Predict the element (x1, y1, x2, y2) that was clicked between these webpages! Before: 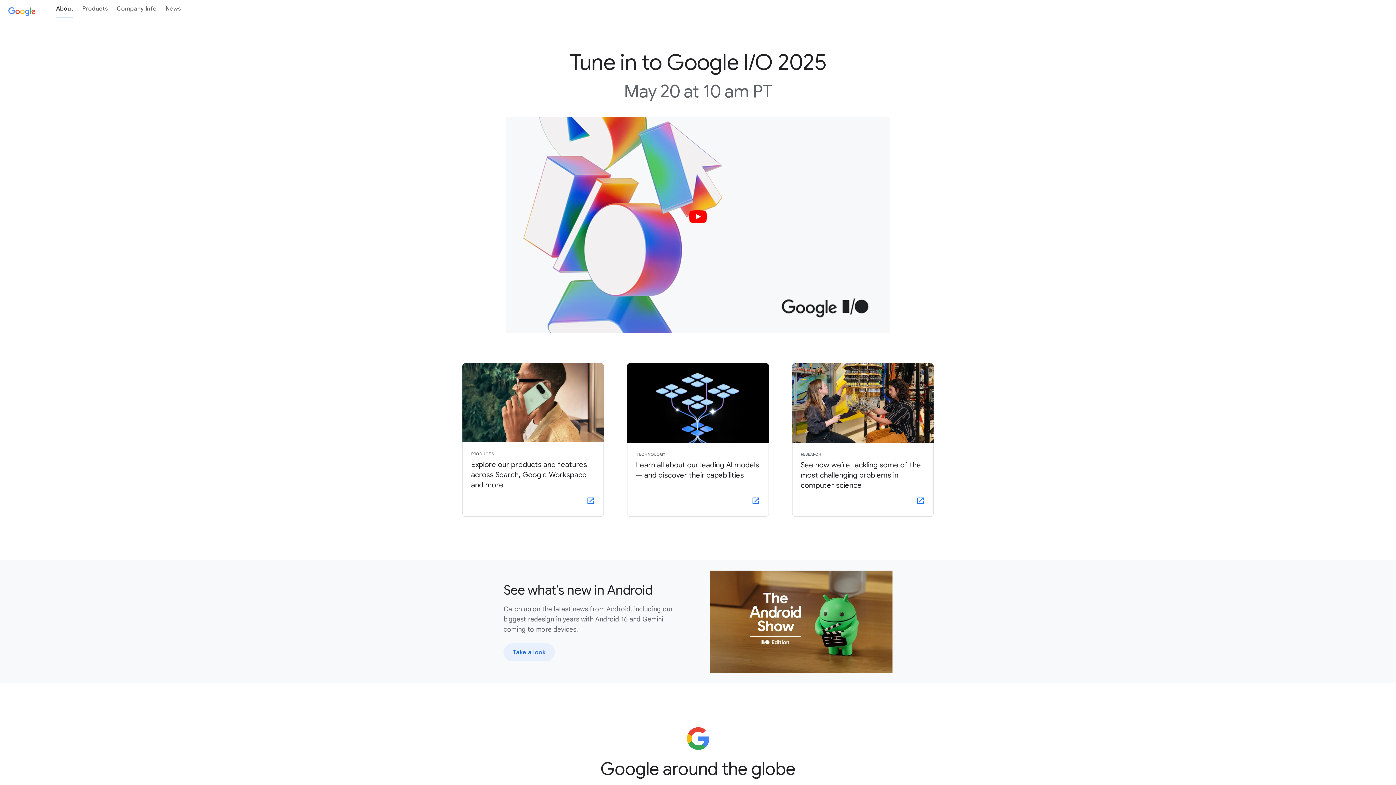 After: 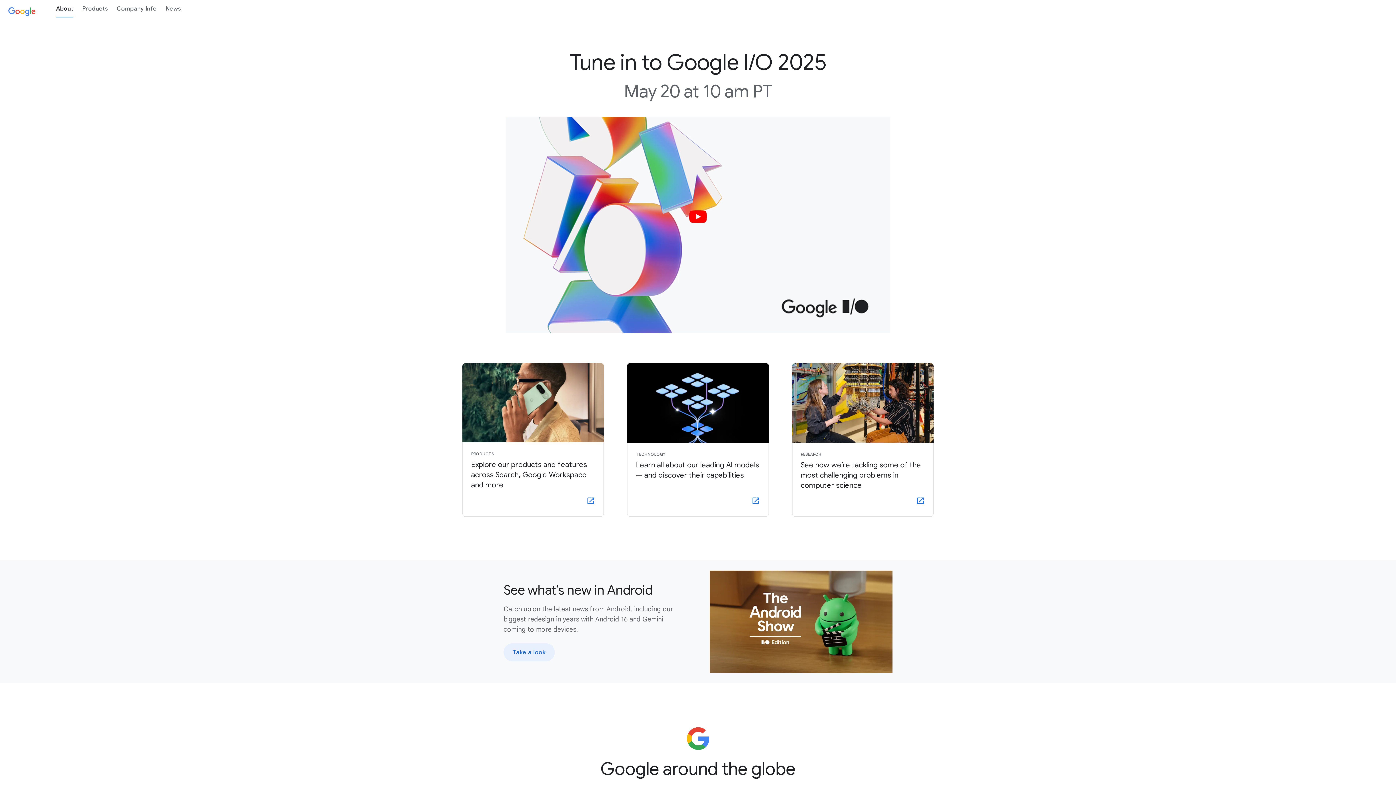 Action: bbox: (2, 2, 42, 20)